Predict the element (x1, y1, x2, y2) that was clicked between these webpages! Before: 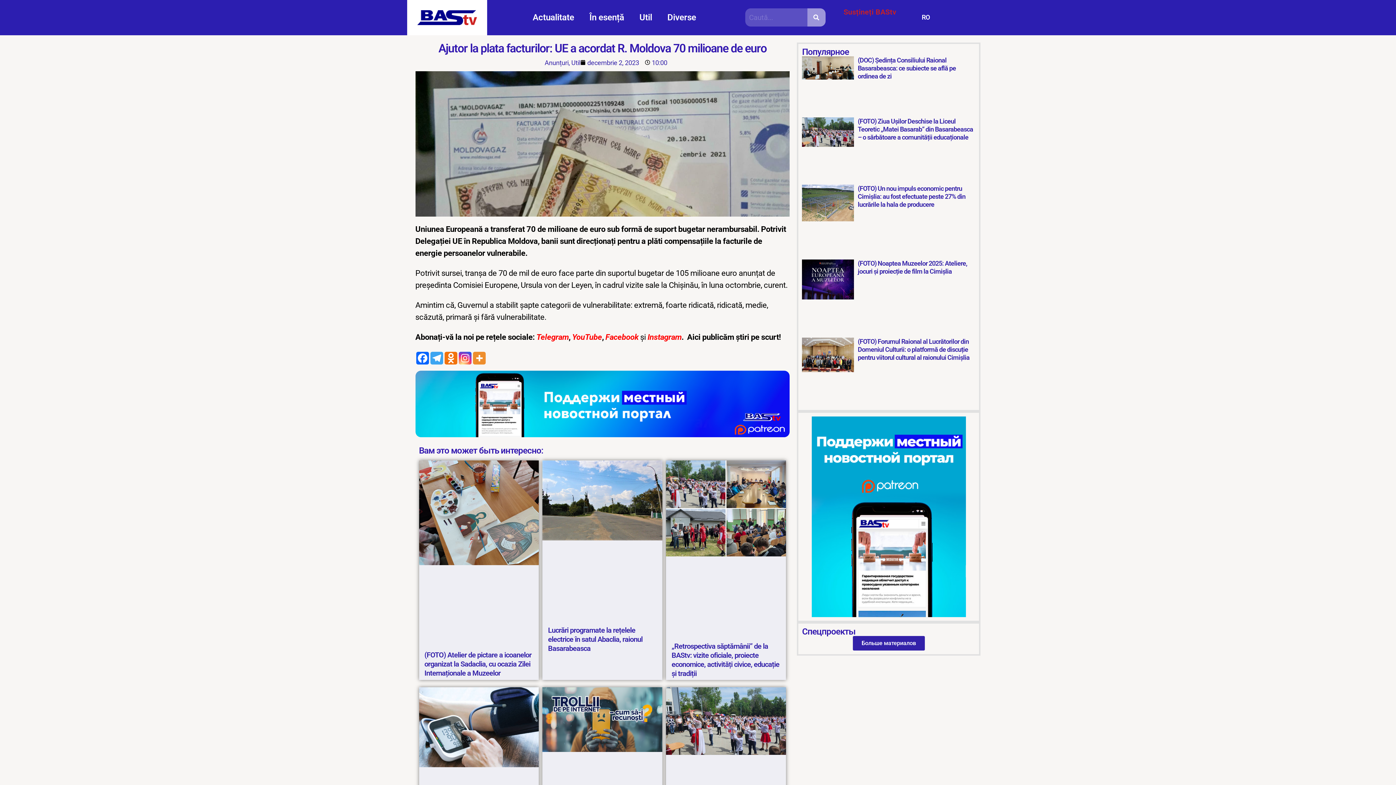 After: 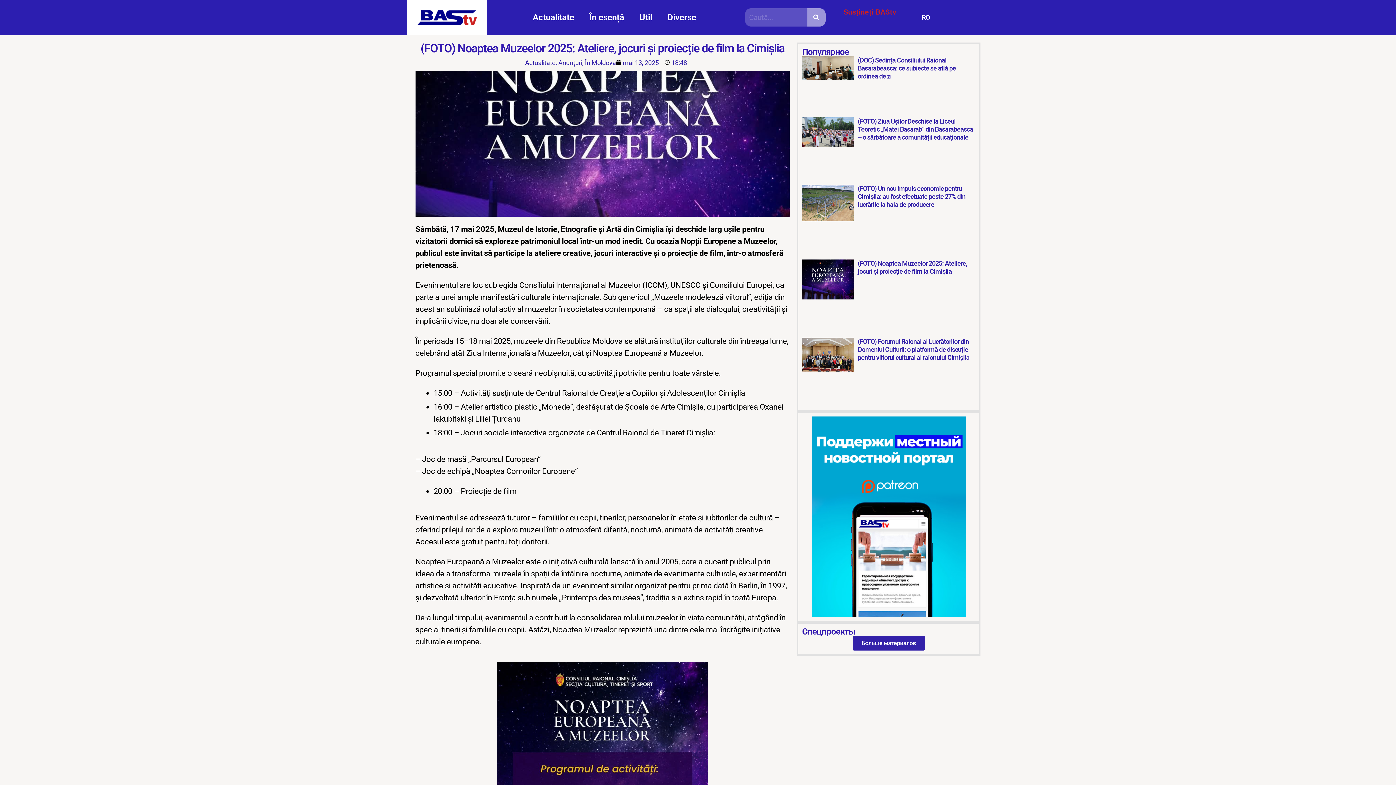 Action: bbox: (802, 259, 854, 334)